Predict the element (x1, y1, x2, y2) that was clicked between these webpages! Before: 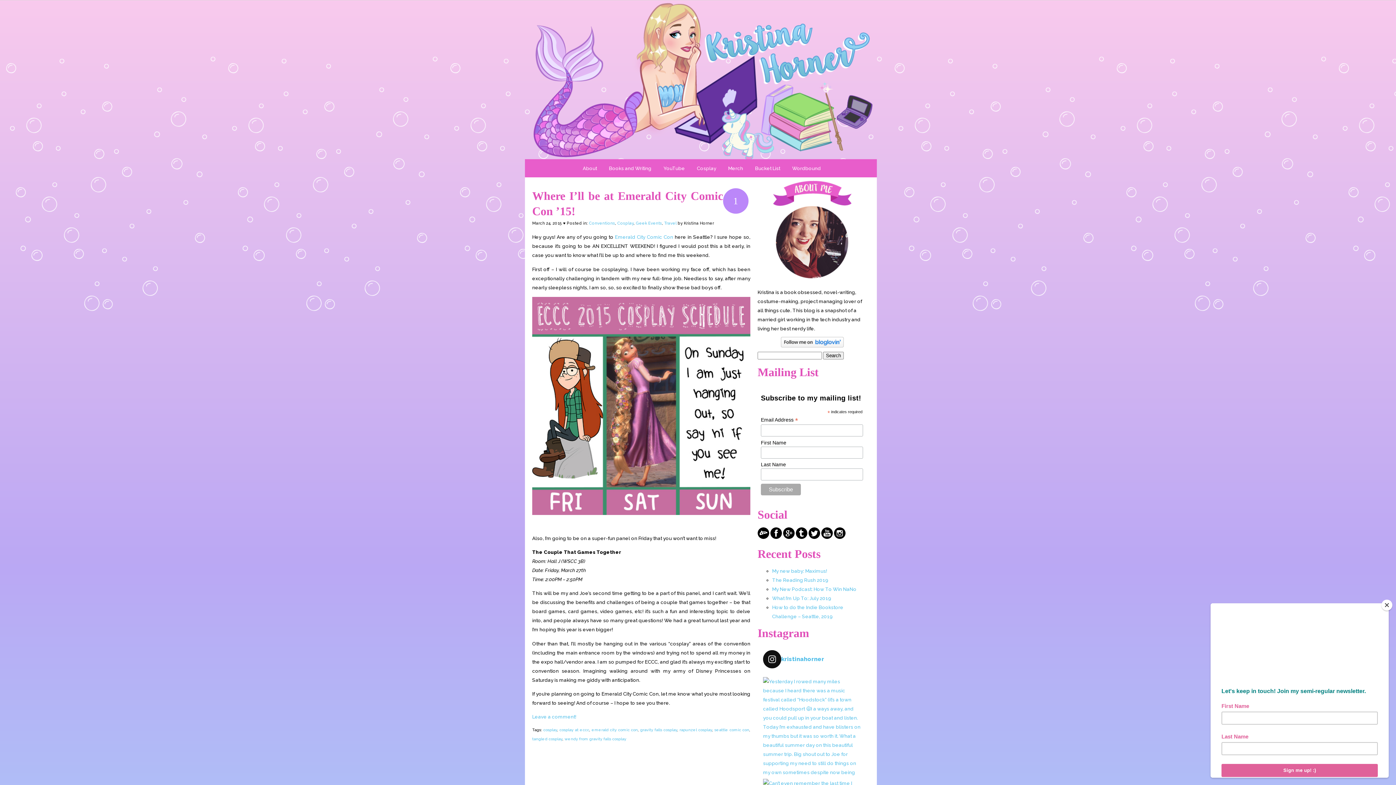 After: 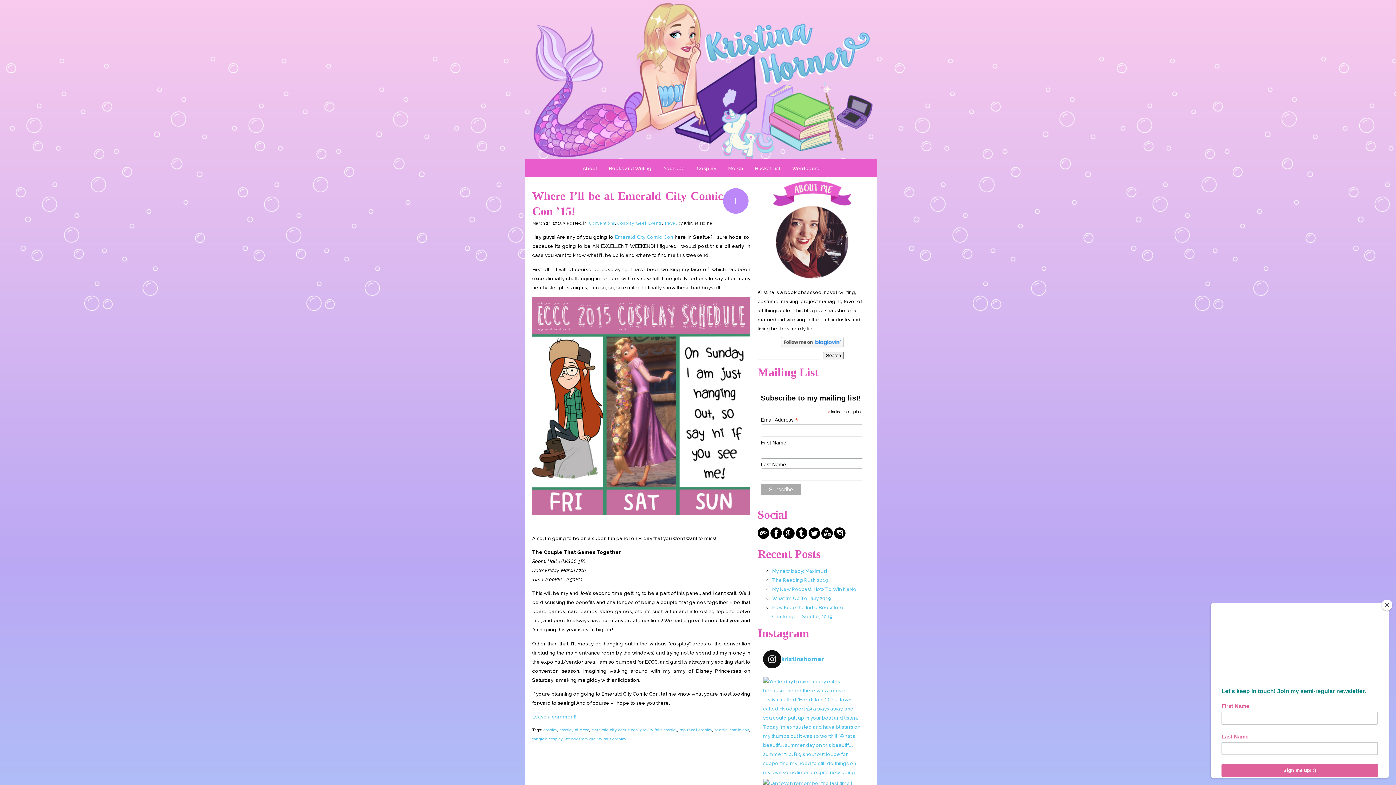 Action: bbox: (770, 534, 782, 540)